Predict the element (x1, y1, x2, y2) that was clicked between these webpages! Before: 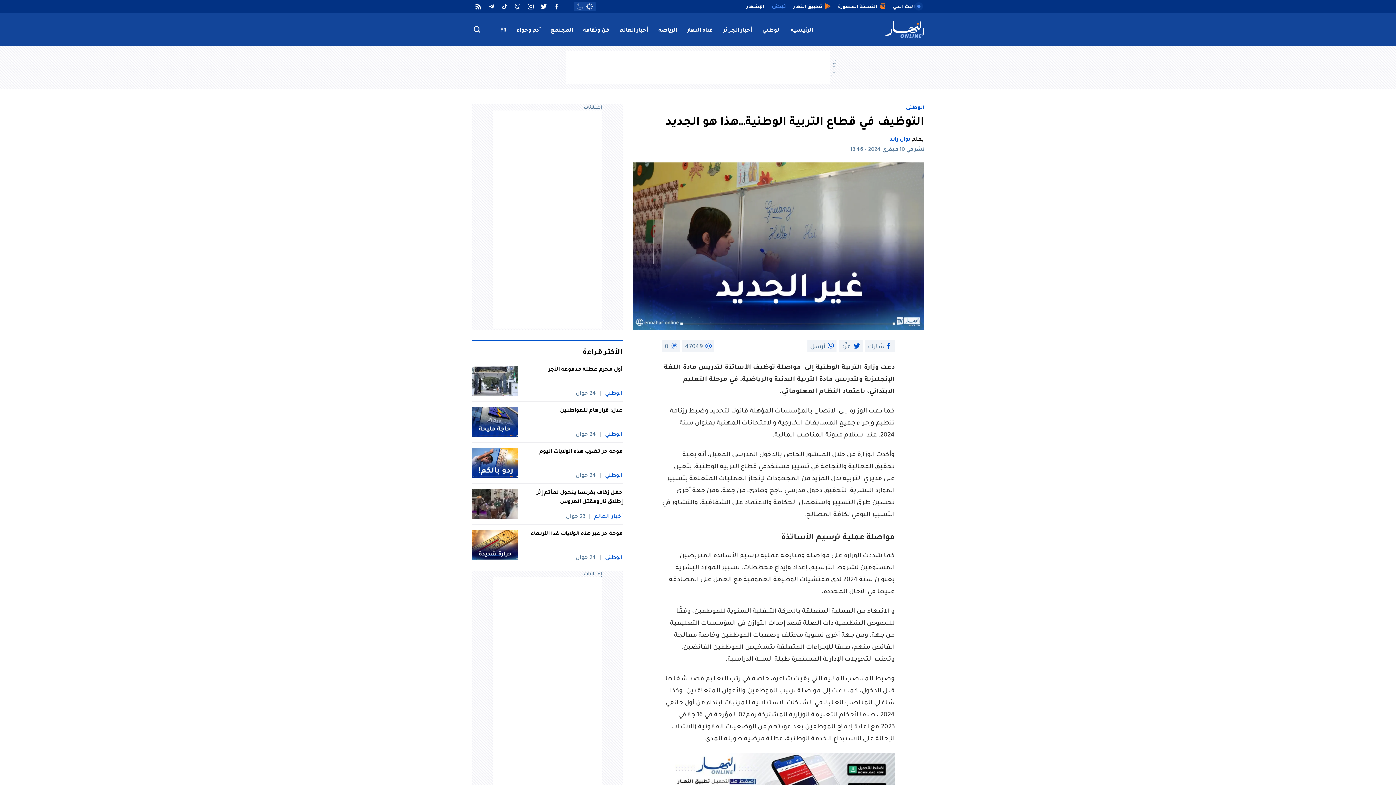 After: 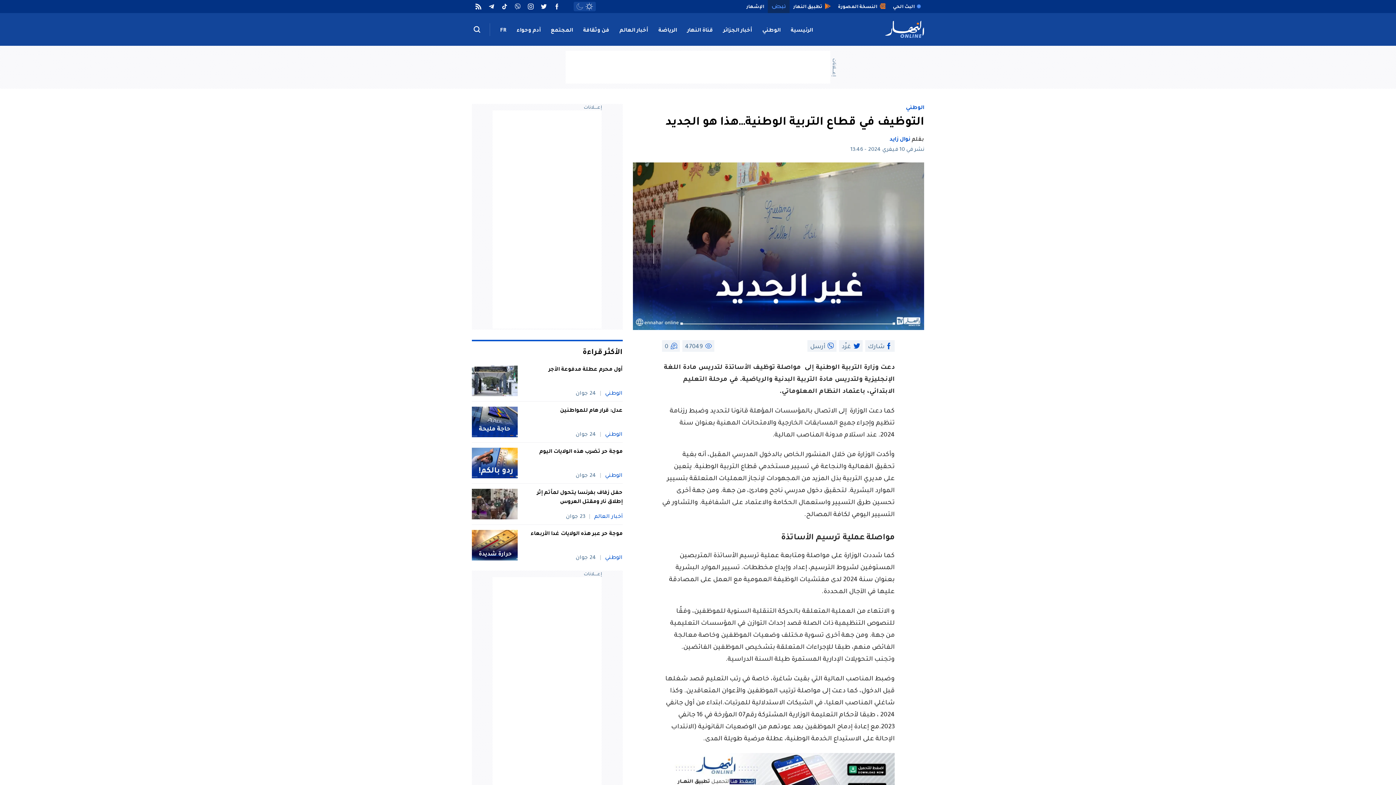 Action: bbox: (768, 0, 789, 13)